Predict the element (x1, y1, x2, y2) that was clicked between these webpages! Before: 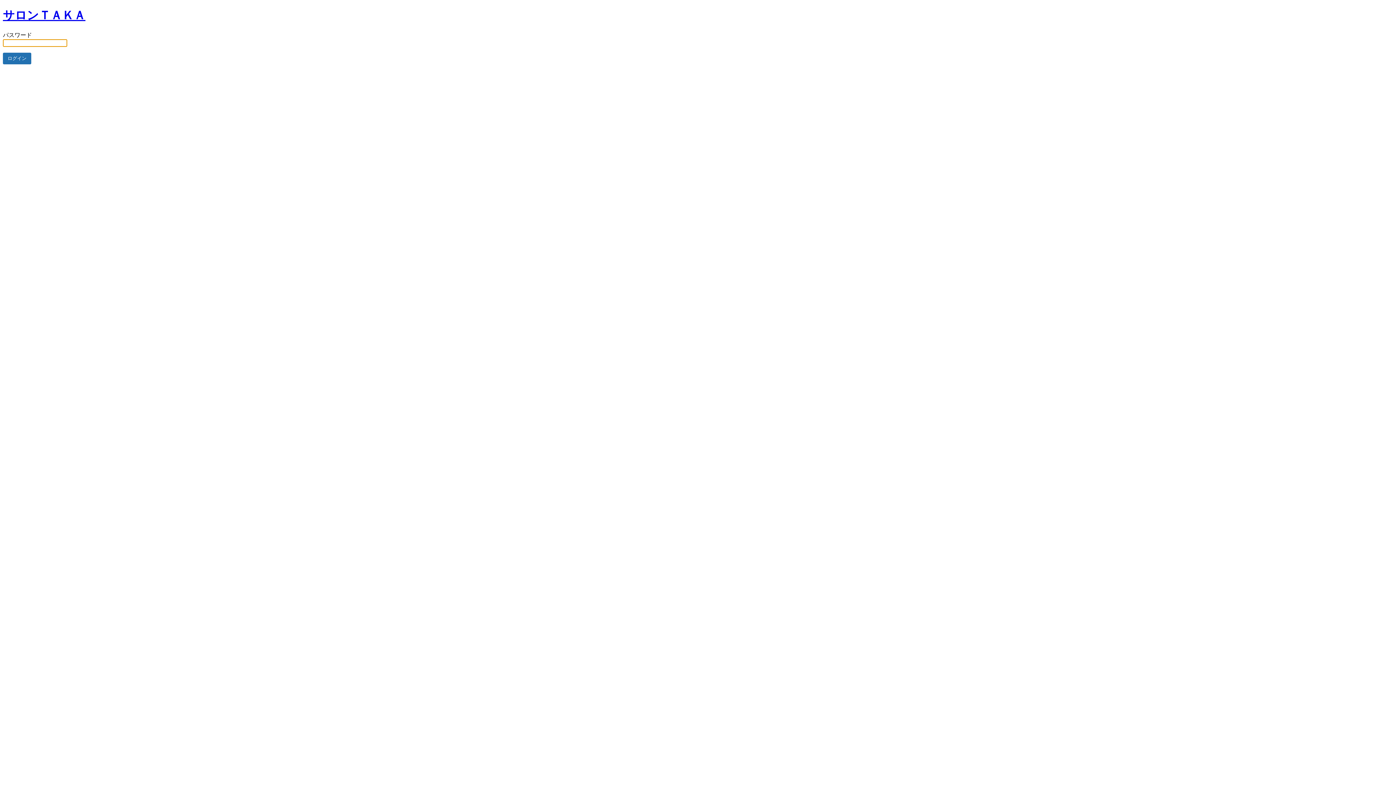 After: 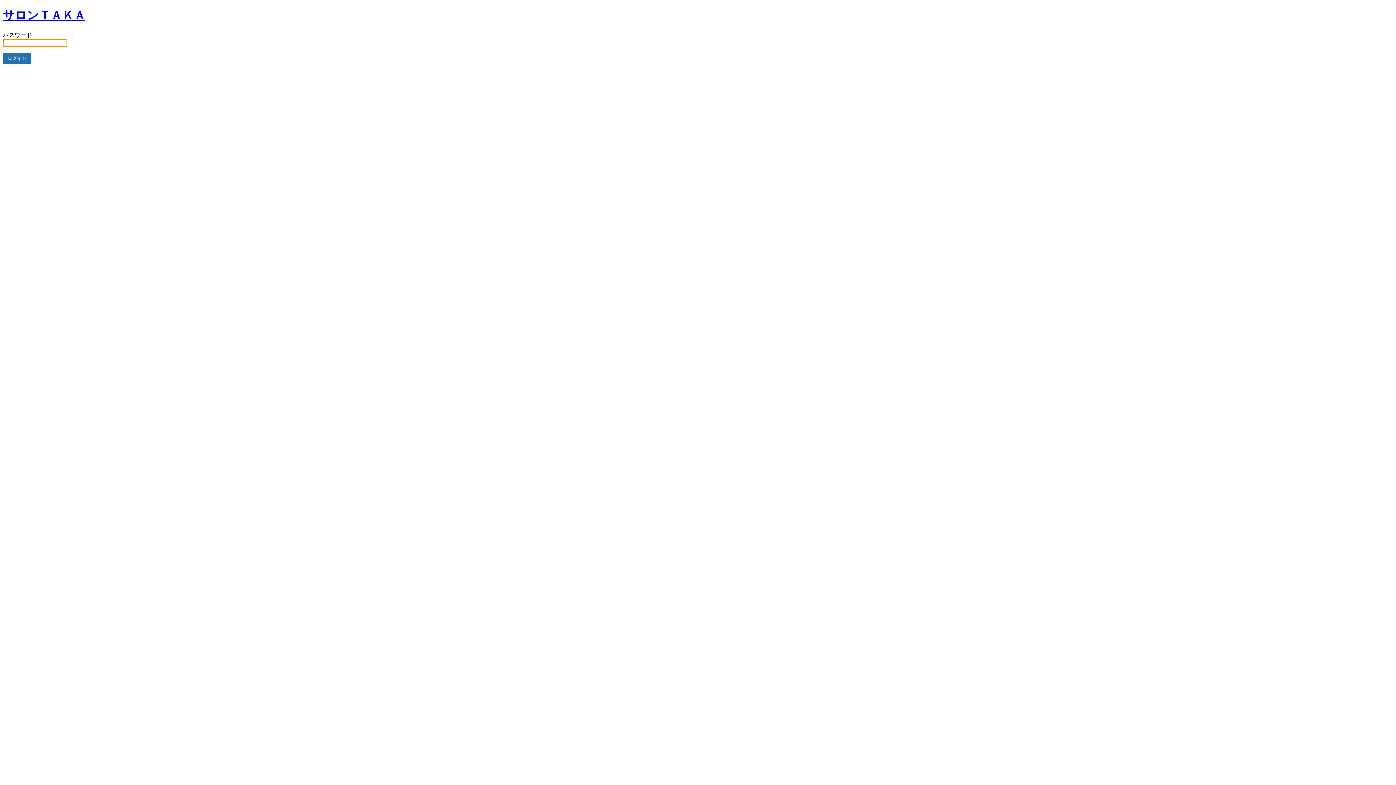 Action: bbox: (2, 8, 85, 21) label: サロンＴＡＫＡ